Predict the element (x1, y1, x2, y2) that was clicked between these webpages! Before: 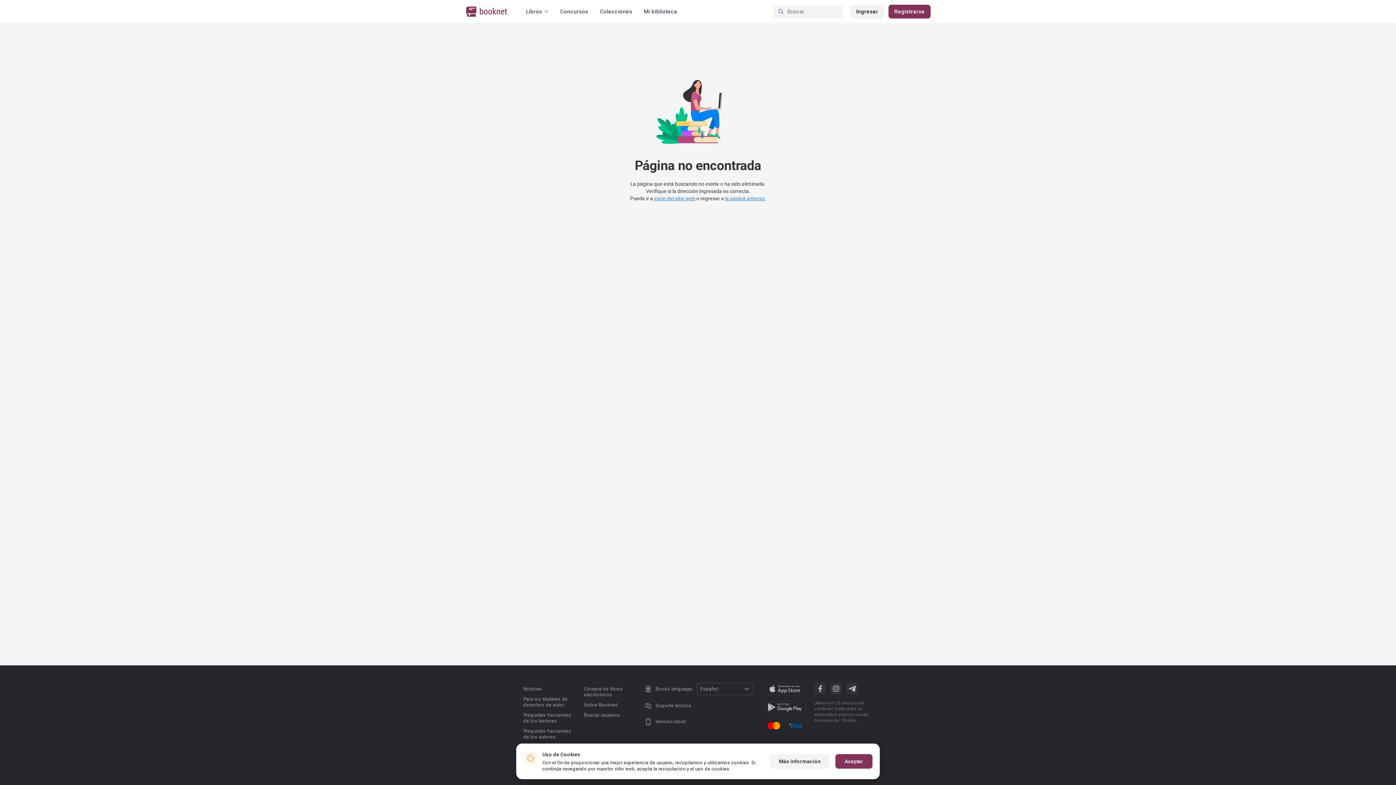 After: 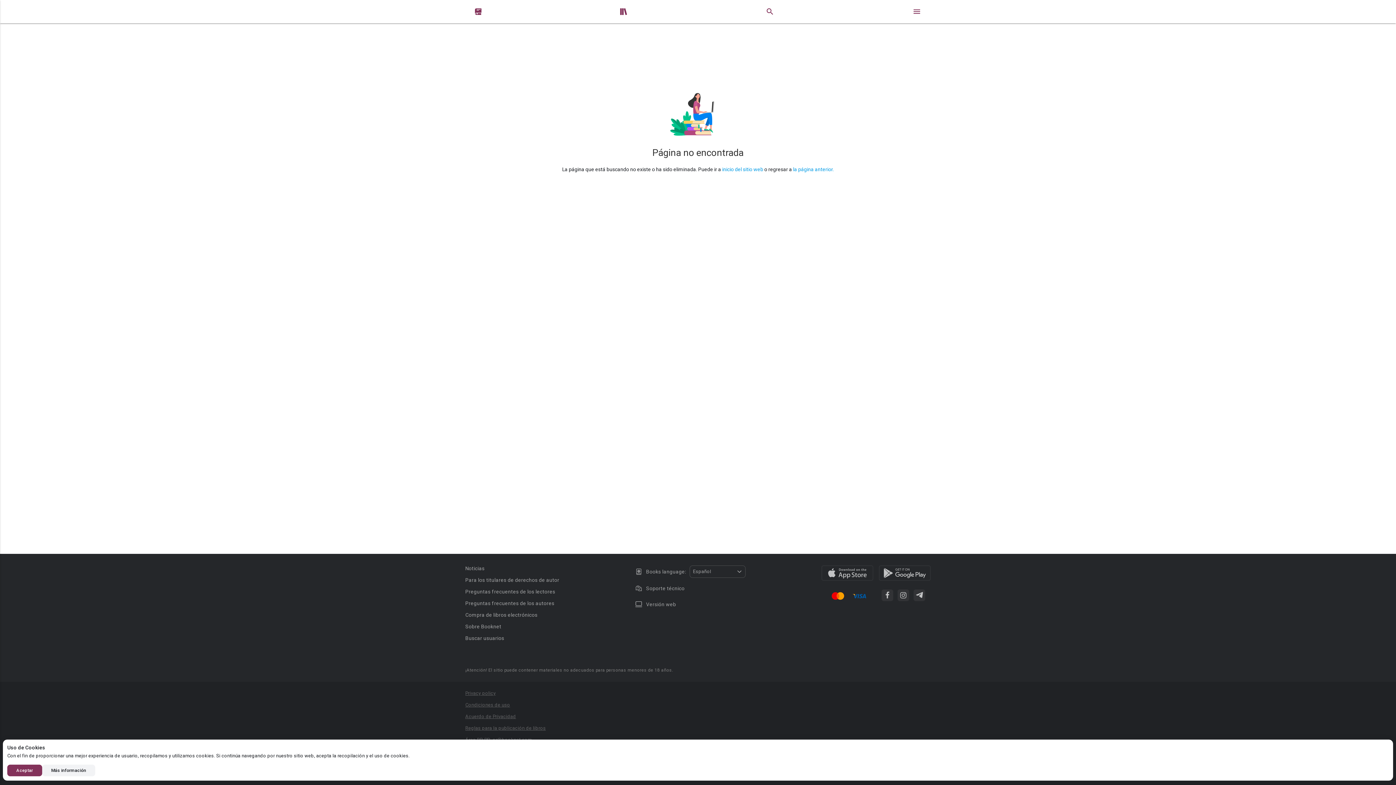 Action: bbox: (644, 718, 686, 725) label: Versión móvil